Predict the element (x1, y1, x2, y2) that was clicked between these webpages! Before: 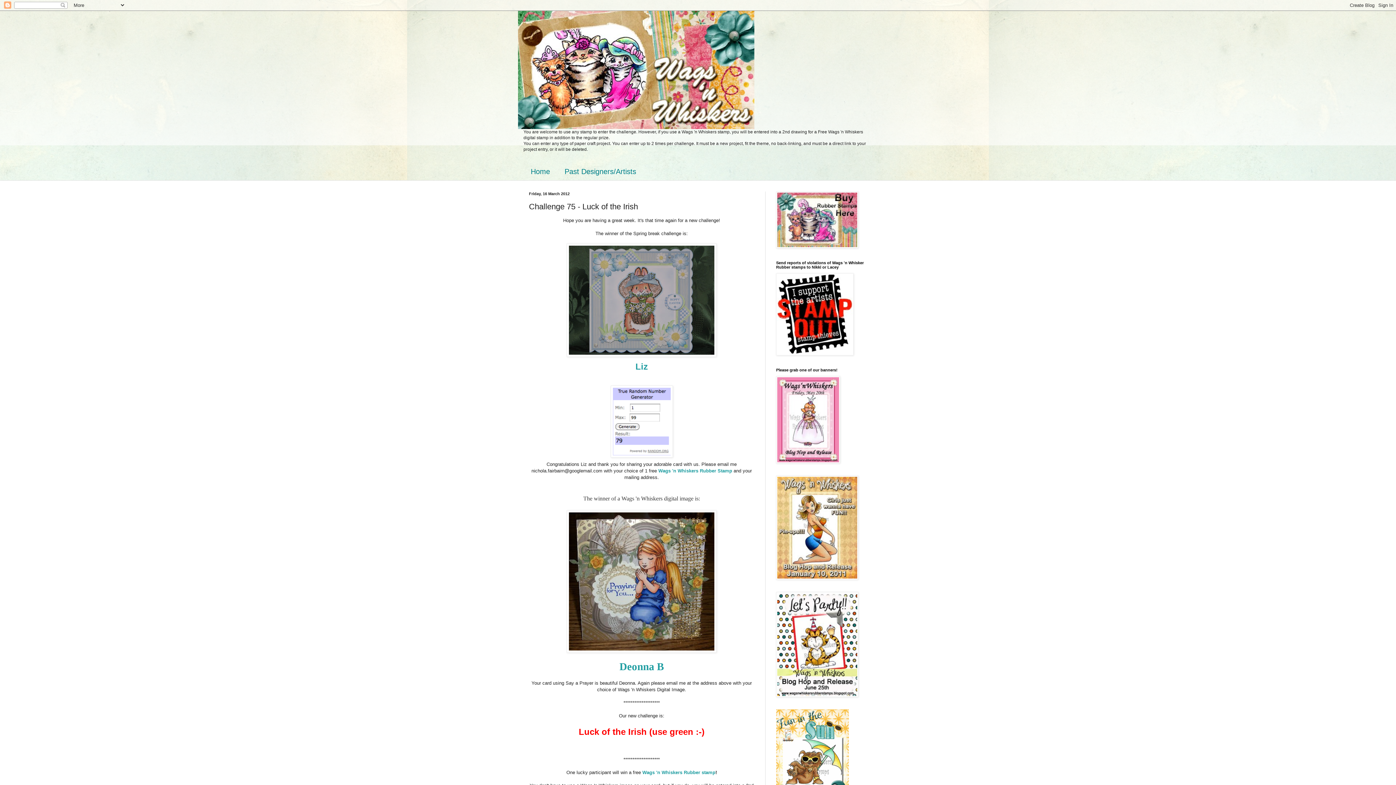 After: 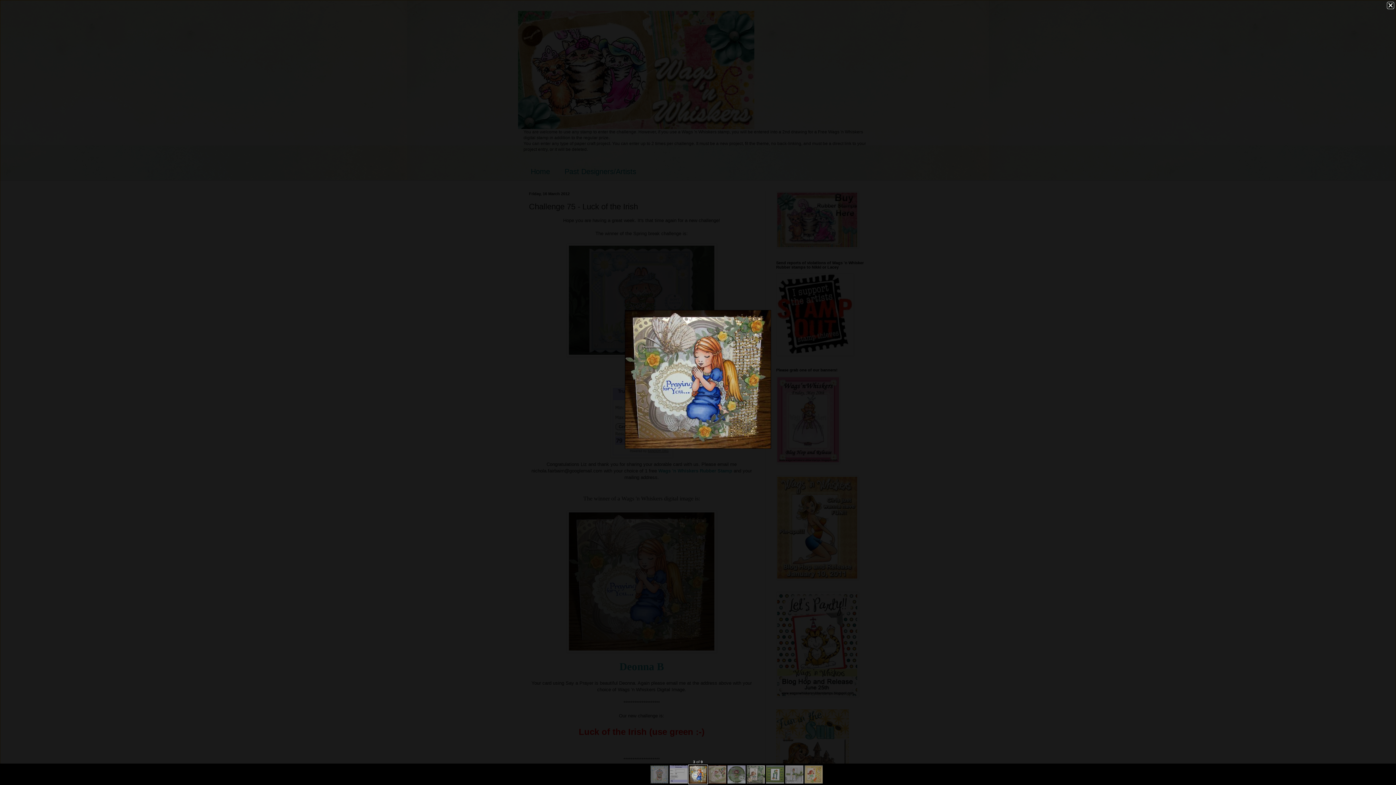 Action: bbox: (529, 510, 754, 652)